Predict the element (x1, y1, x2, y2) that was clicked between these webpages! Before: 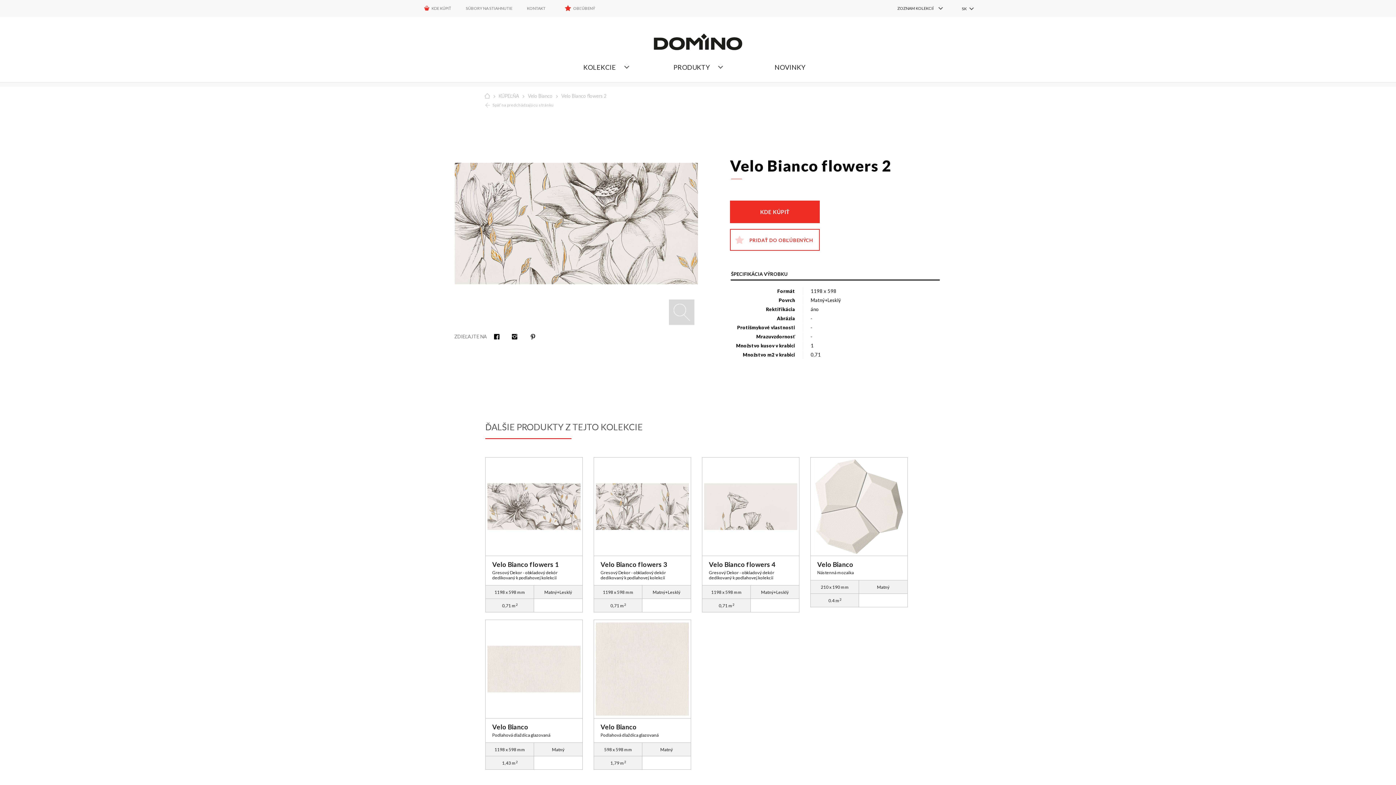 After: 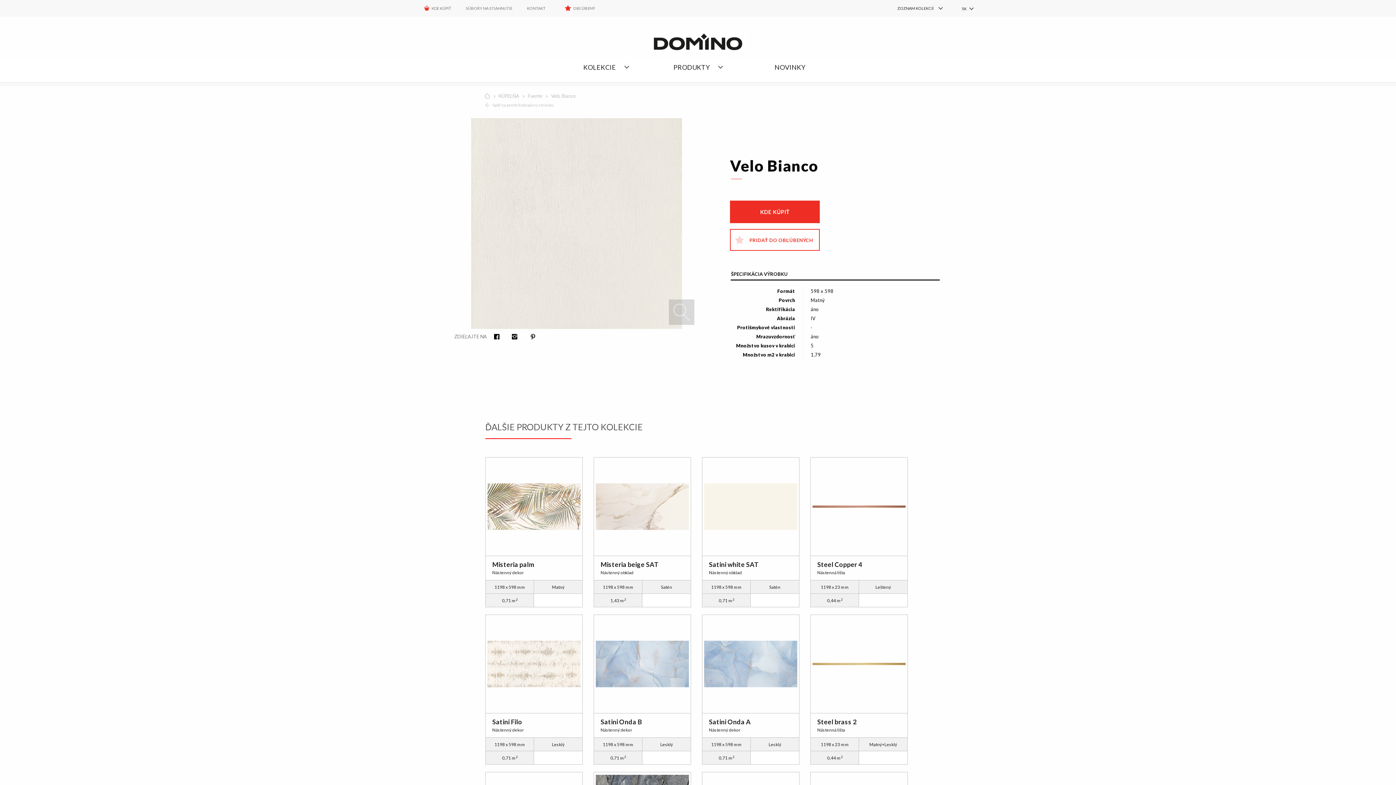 Action: bbox: (588, 620, 696, 777) label: Velo Bianco

Podlahová dlaždica glazovaná

598 x 598 mm

Matný

1,79 m2